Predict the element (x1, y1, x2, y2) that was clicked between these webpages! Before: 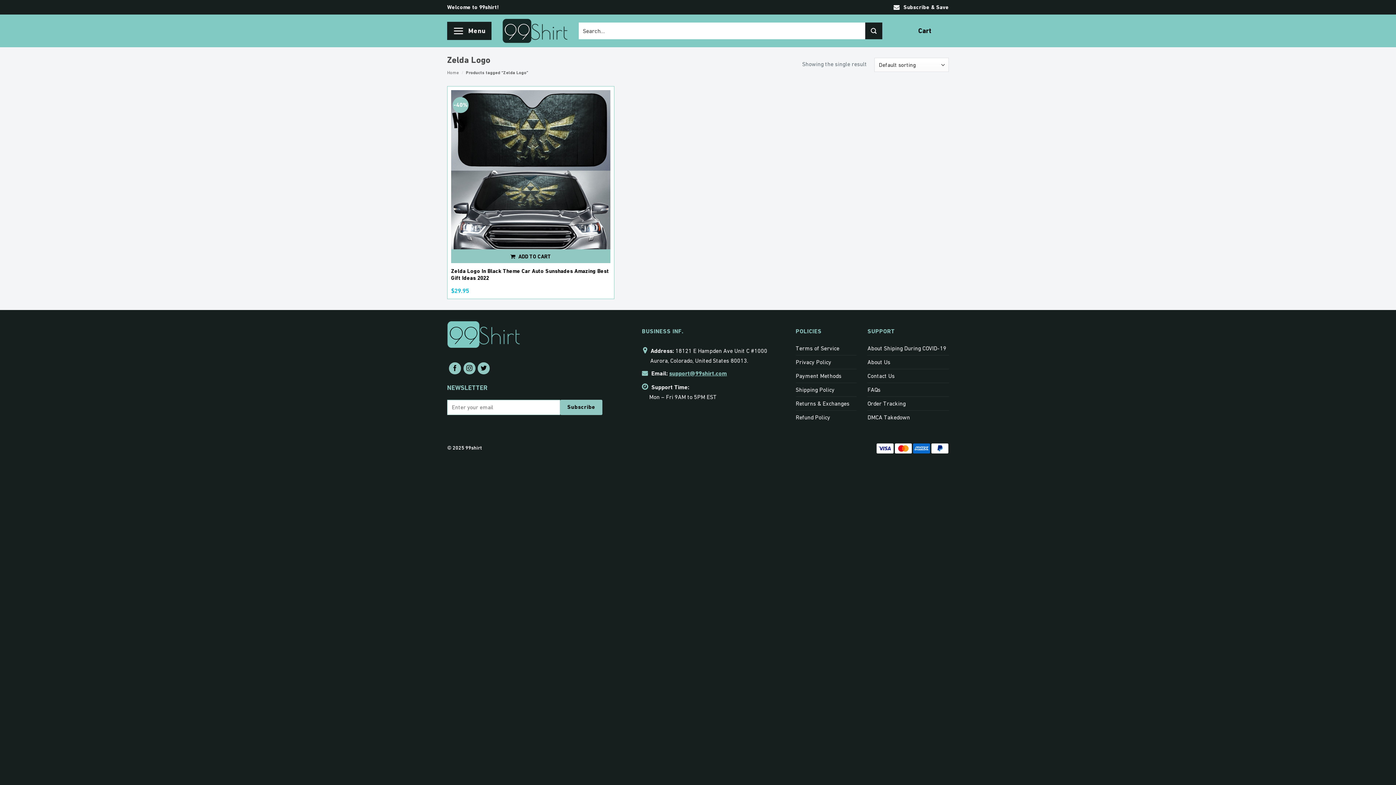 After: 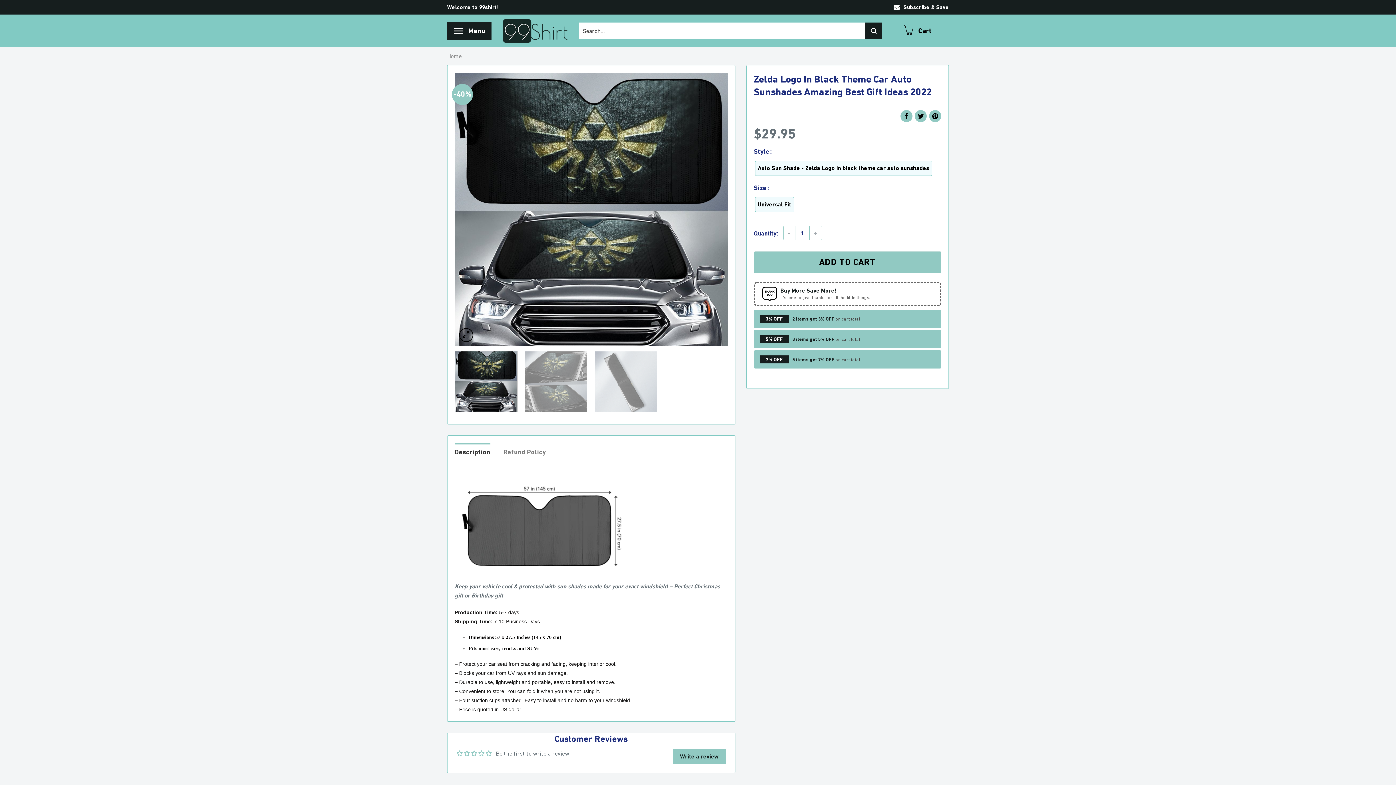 Action: label: Zelda Logo In Black Theme Car Auto Sunshades Amazing Best Gift Ideas 2022 bbox: (451, 90, 610, 249)